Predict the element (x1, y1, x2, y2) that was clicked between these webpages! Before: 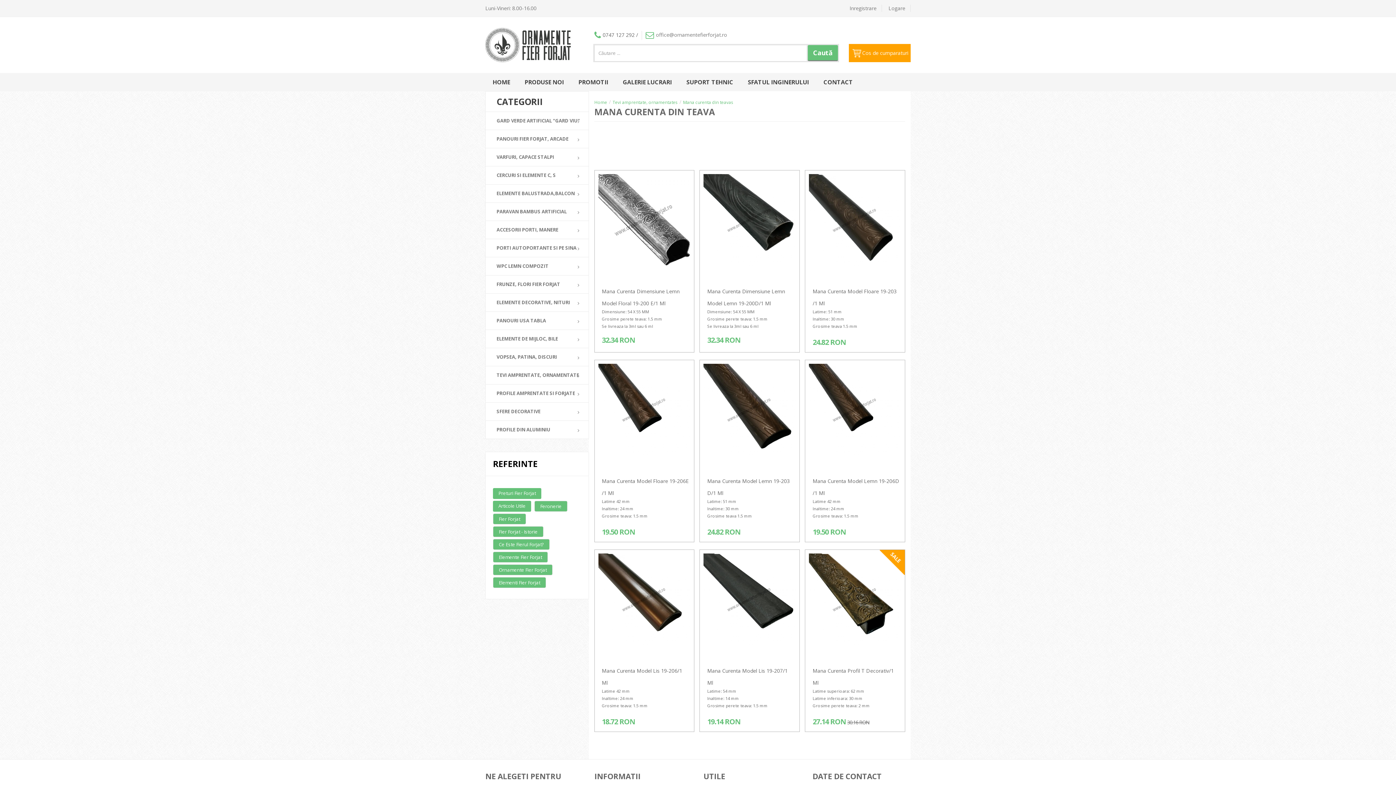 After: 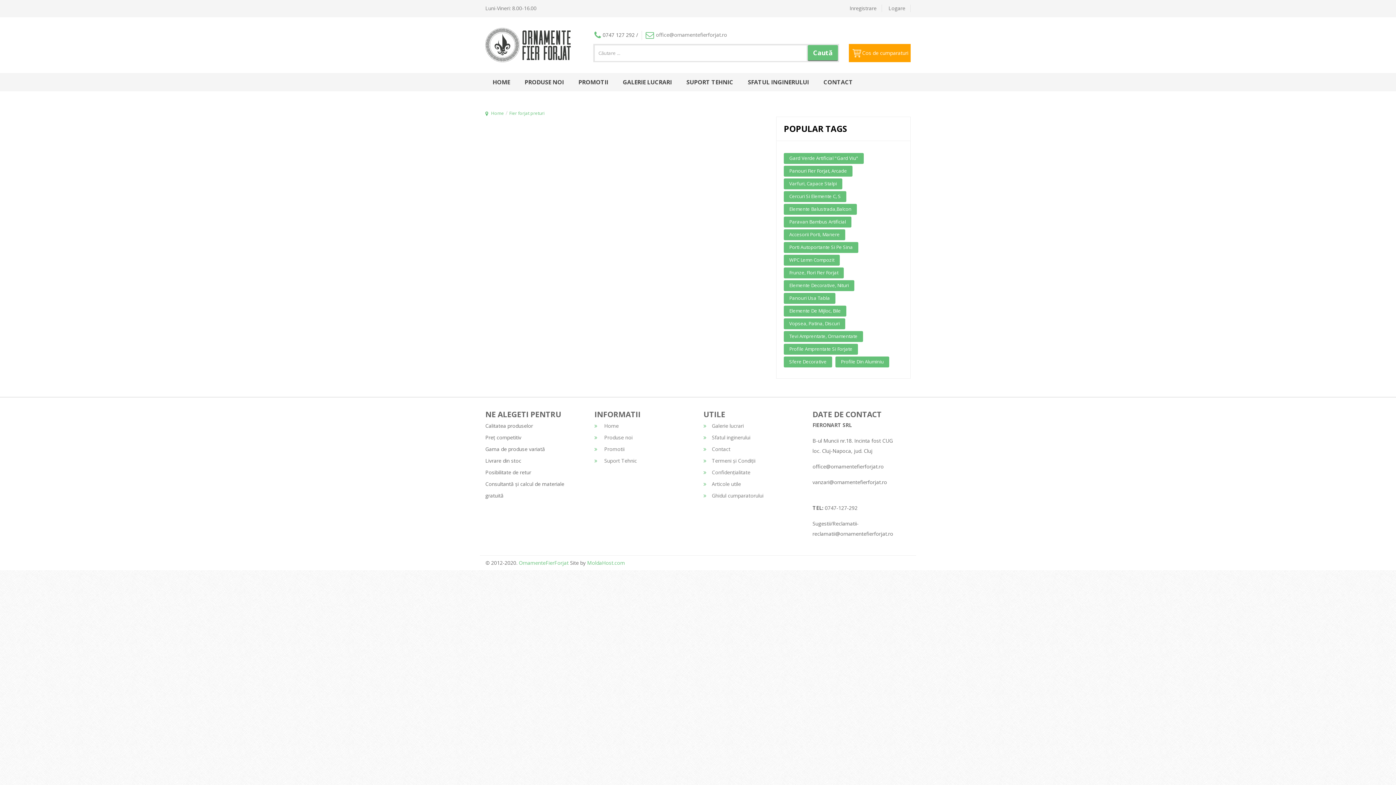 Action: label: Preturi Fier Forjat bbox: (493, 488, 541, 499)